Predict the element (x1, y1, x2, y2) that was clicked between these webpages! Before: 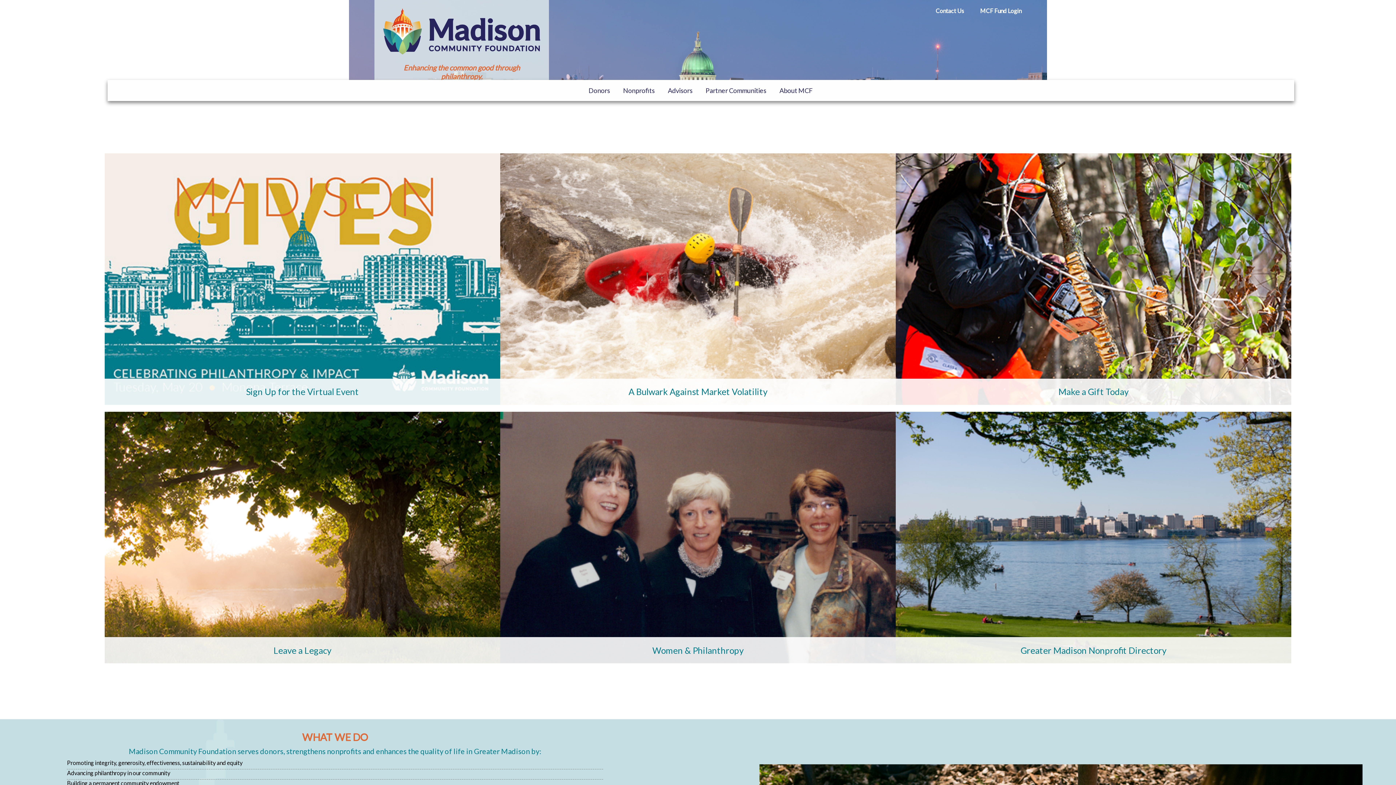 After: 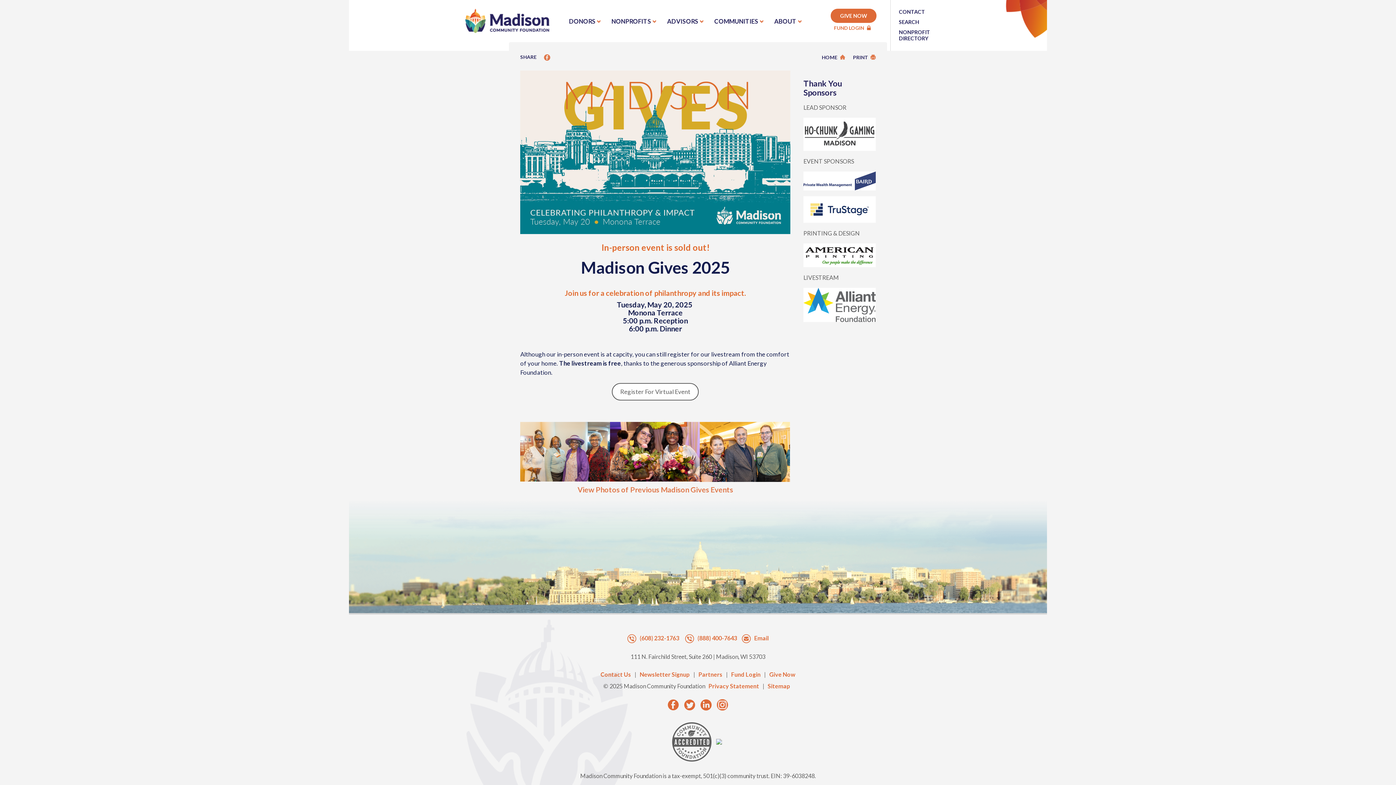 Action: bbox: (104, 153, 500, 411) label:  
Sign Up for the Virtual Event